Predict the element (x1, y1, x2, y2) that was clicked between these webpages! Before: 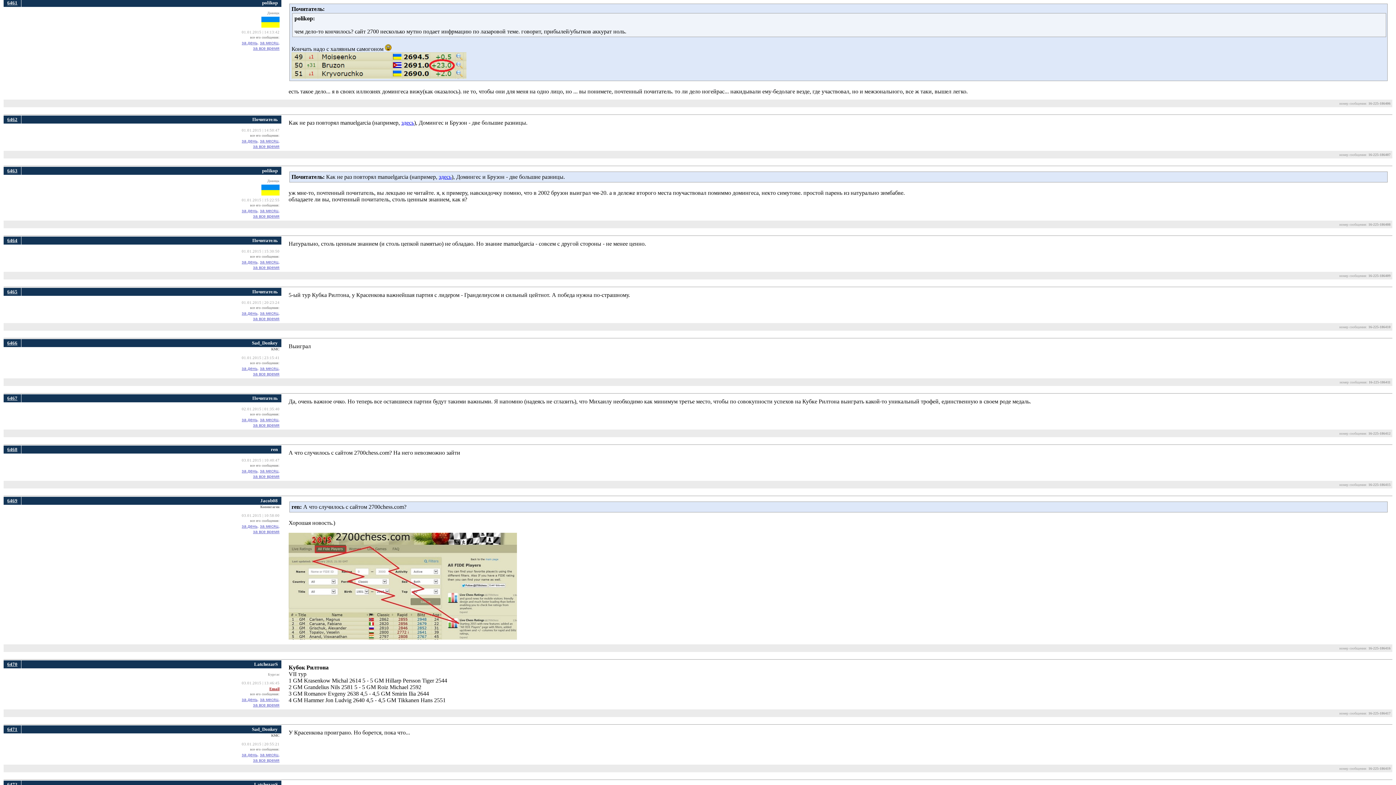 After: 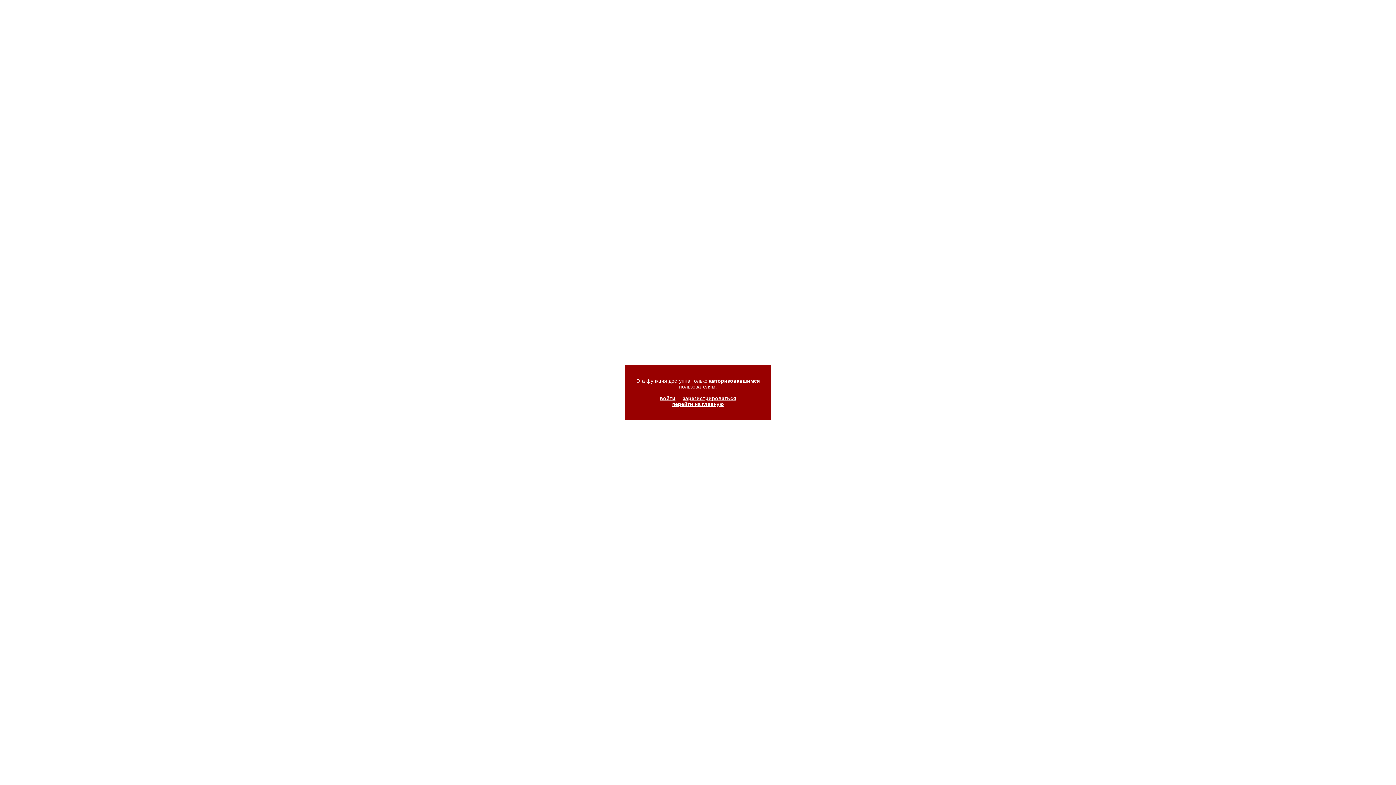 Action: label: за день, bbox: (241, 208, 258, 213)